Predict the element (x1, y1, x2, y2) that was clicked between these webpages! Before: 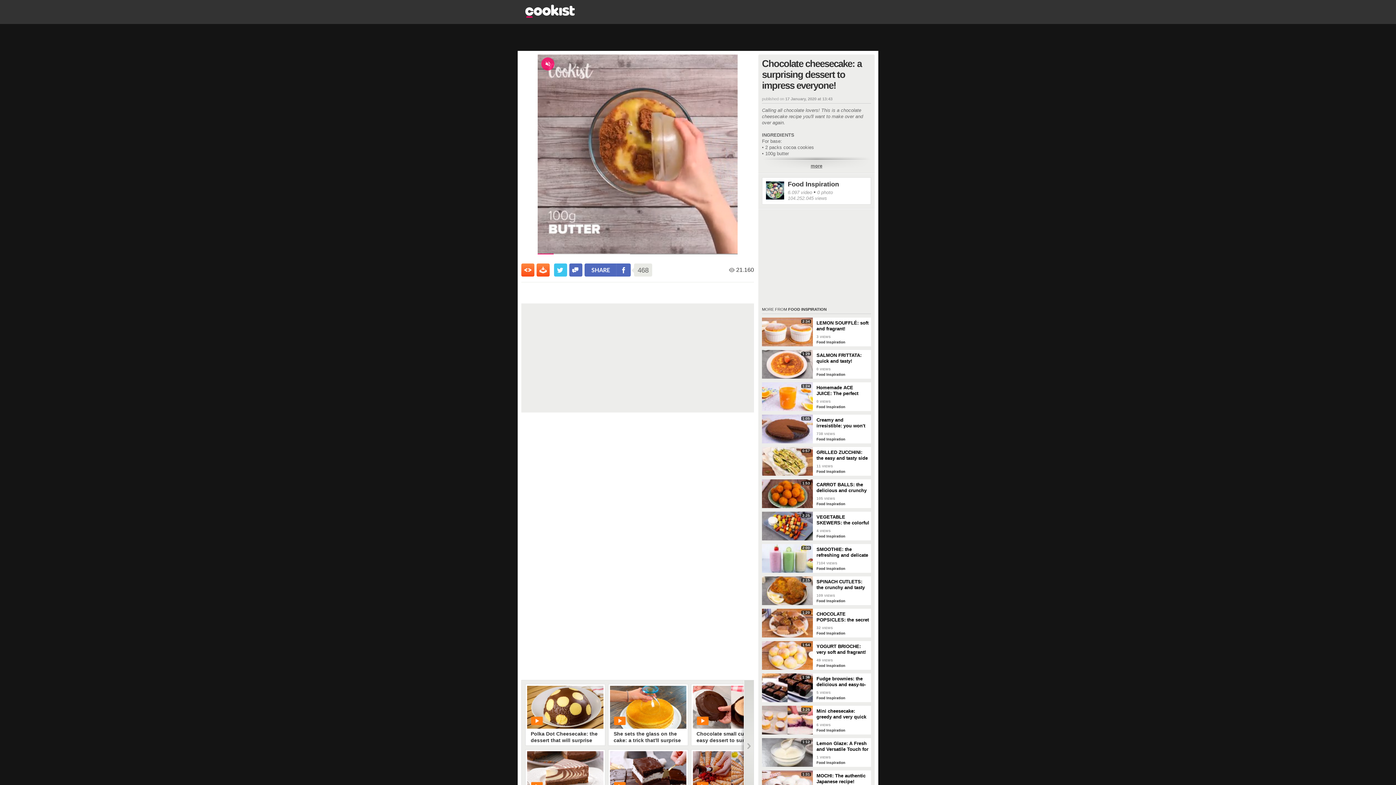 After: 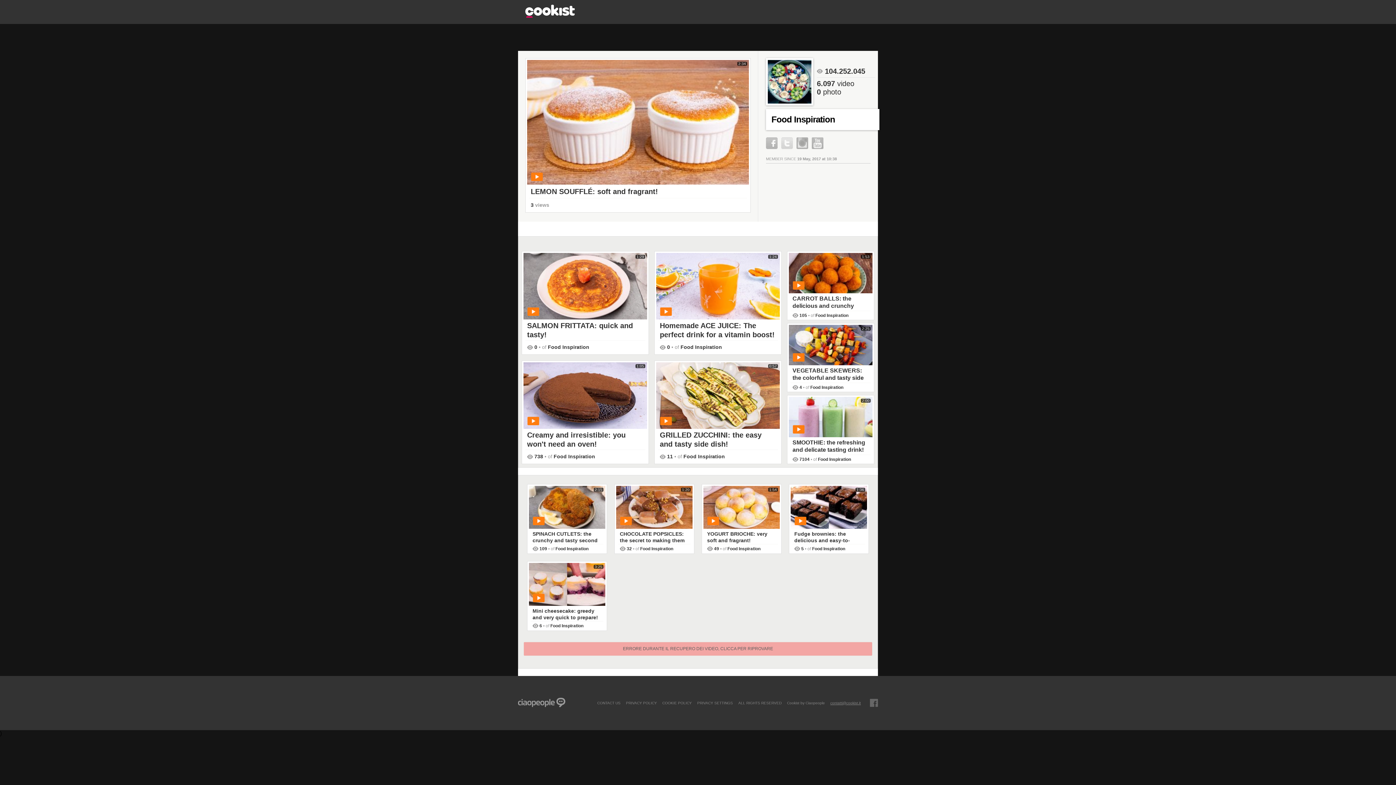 Action: label: 0 photo bbox: (817, 189, 833, 195)